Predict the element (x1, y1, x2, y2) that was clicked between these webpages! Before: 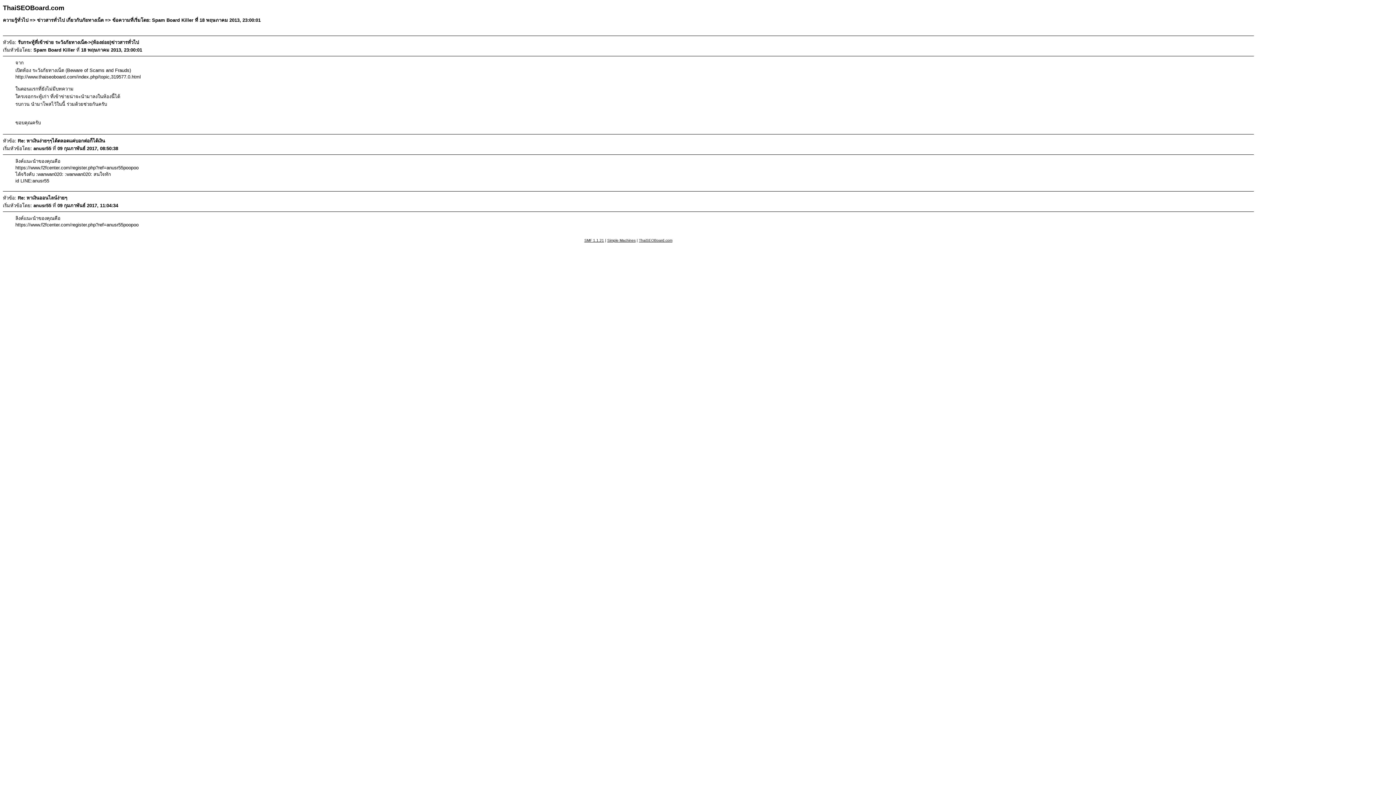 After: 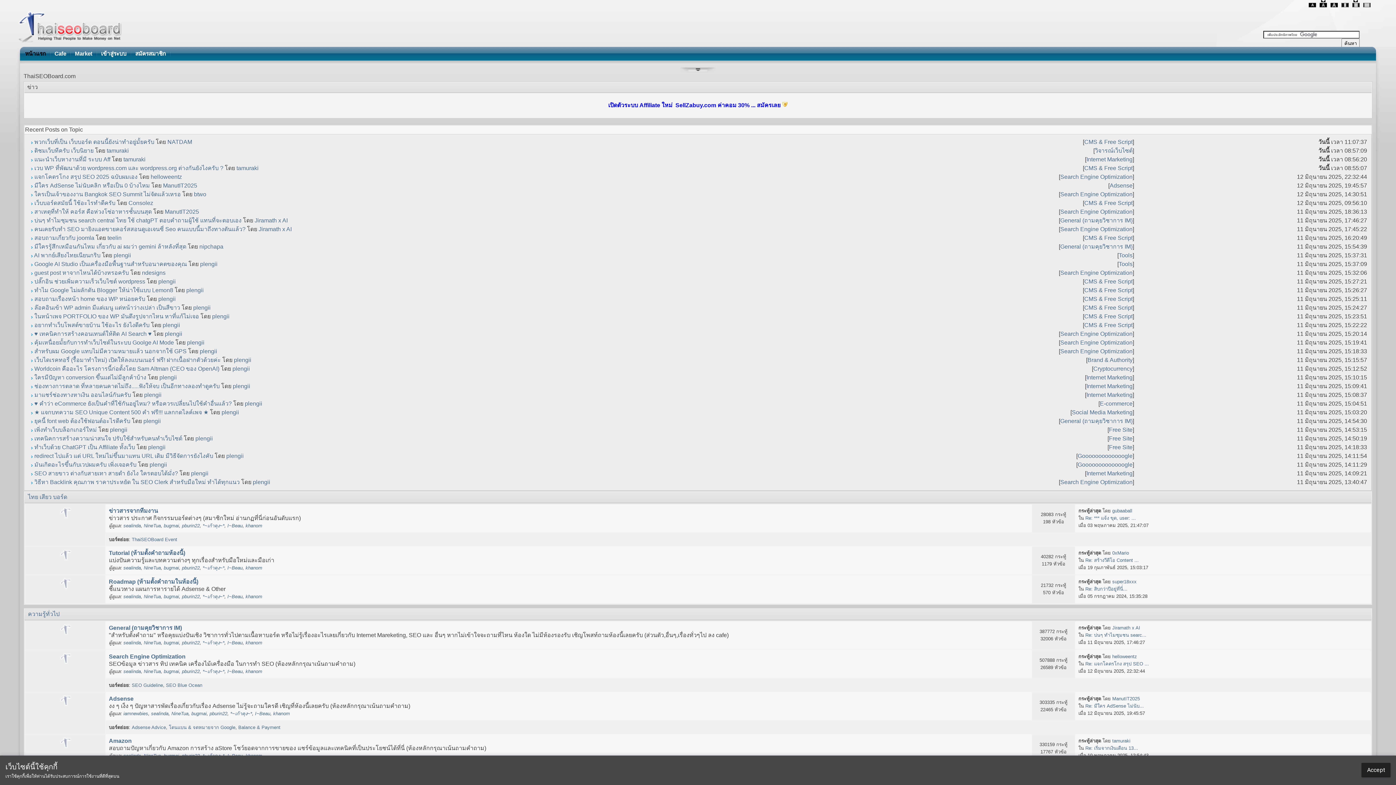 Action: label: ThaiSEOBoard.com bbox: (639, 238, 672, 242)